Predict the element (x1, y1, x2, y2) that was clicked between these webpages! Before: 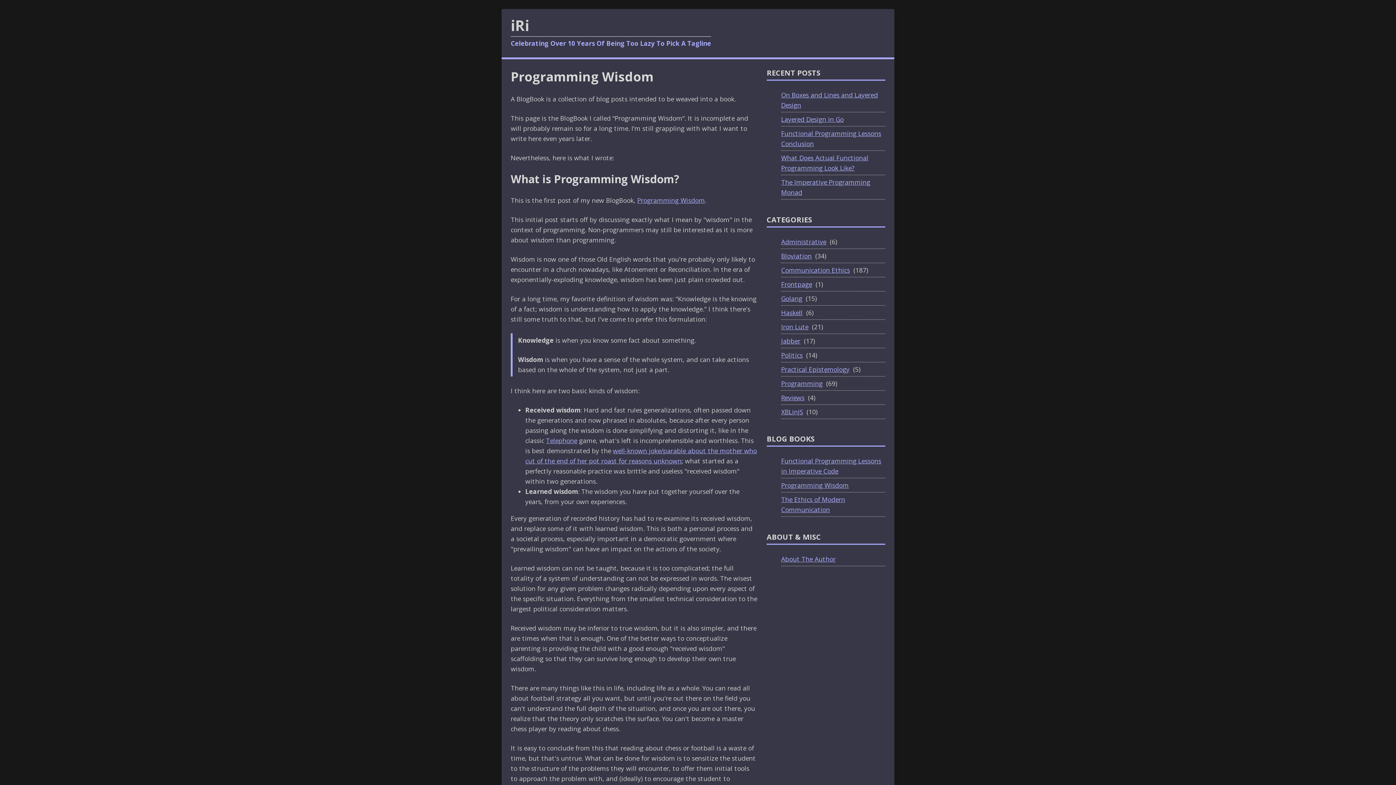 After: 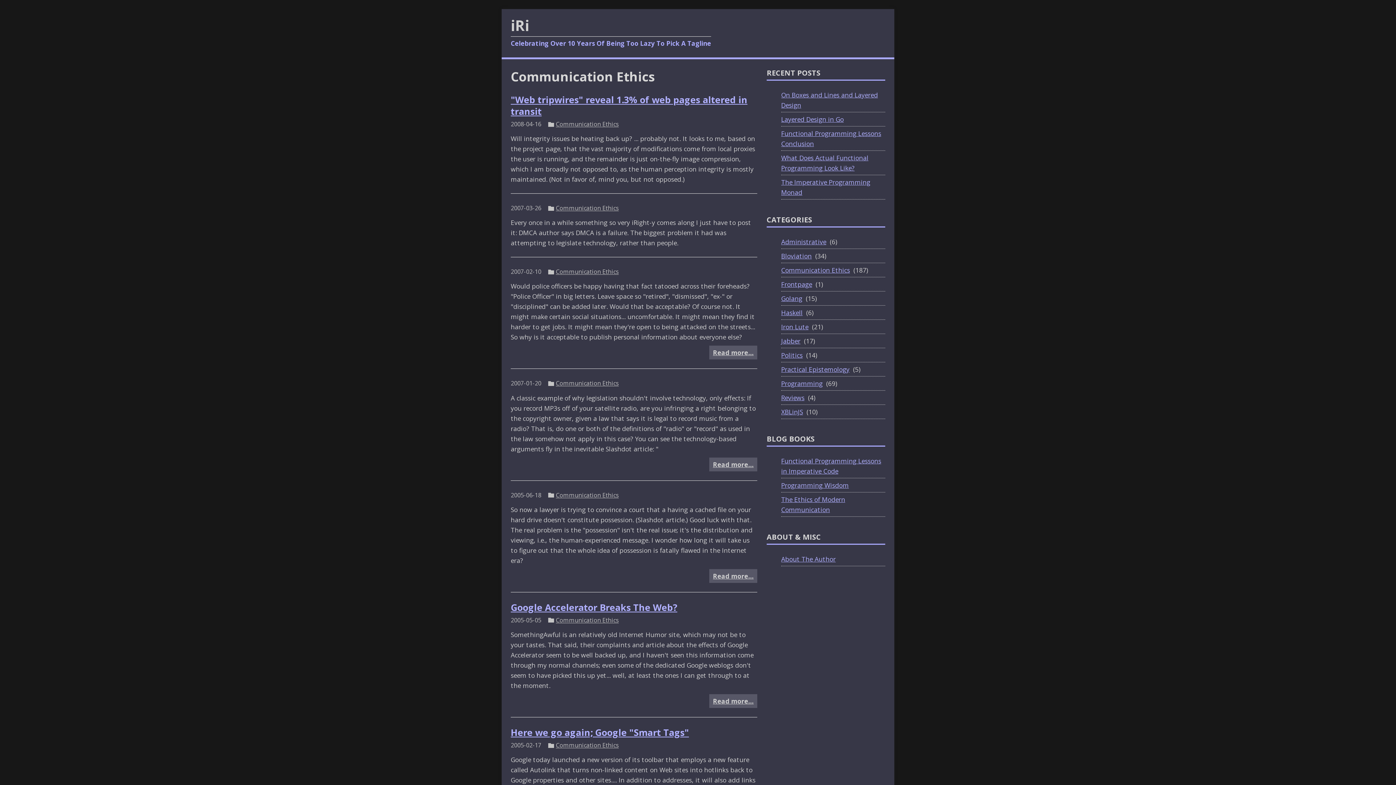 Action: bbox: (781, 265, 850, 274) label: Communication Ethics